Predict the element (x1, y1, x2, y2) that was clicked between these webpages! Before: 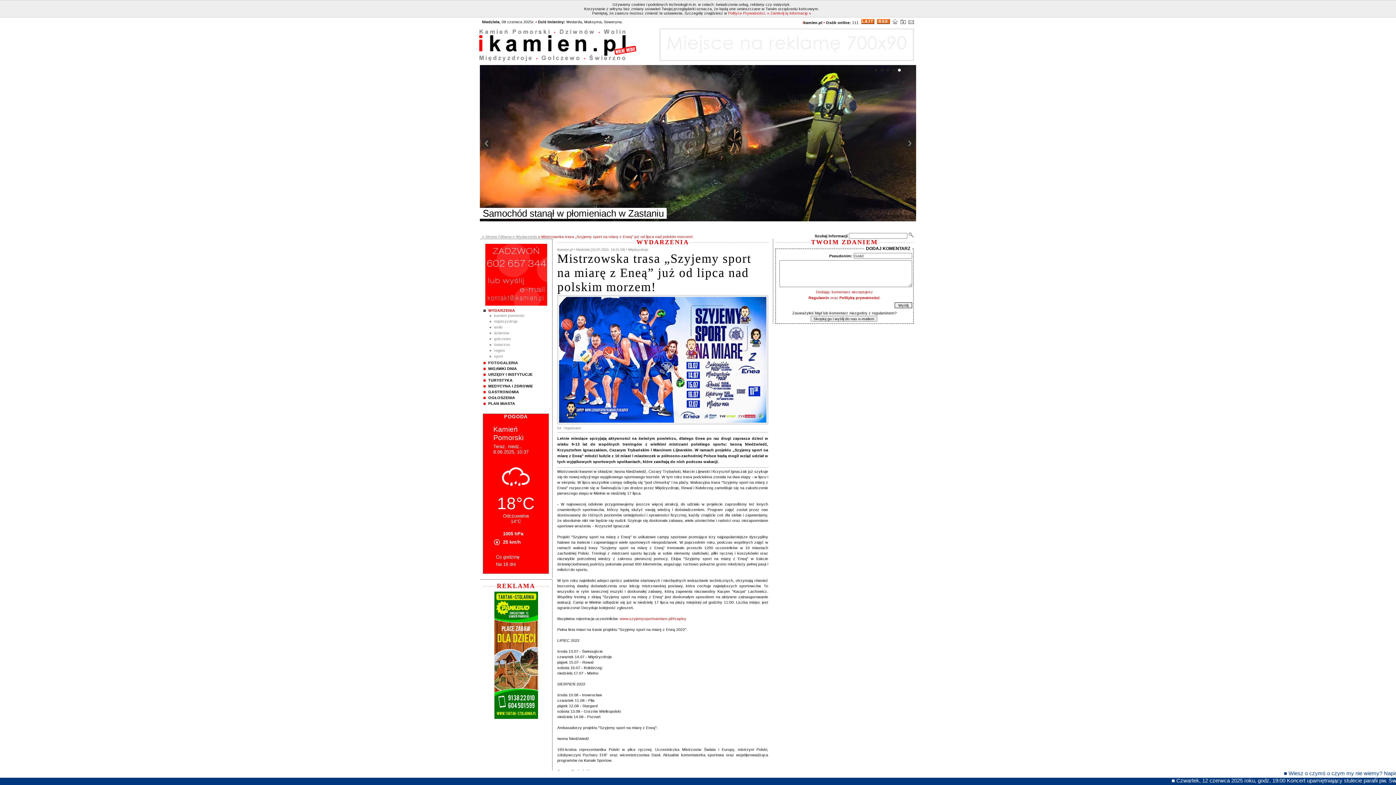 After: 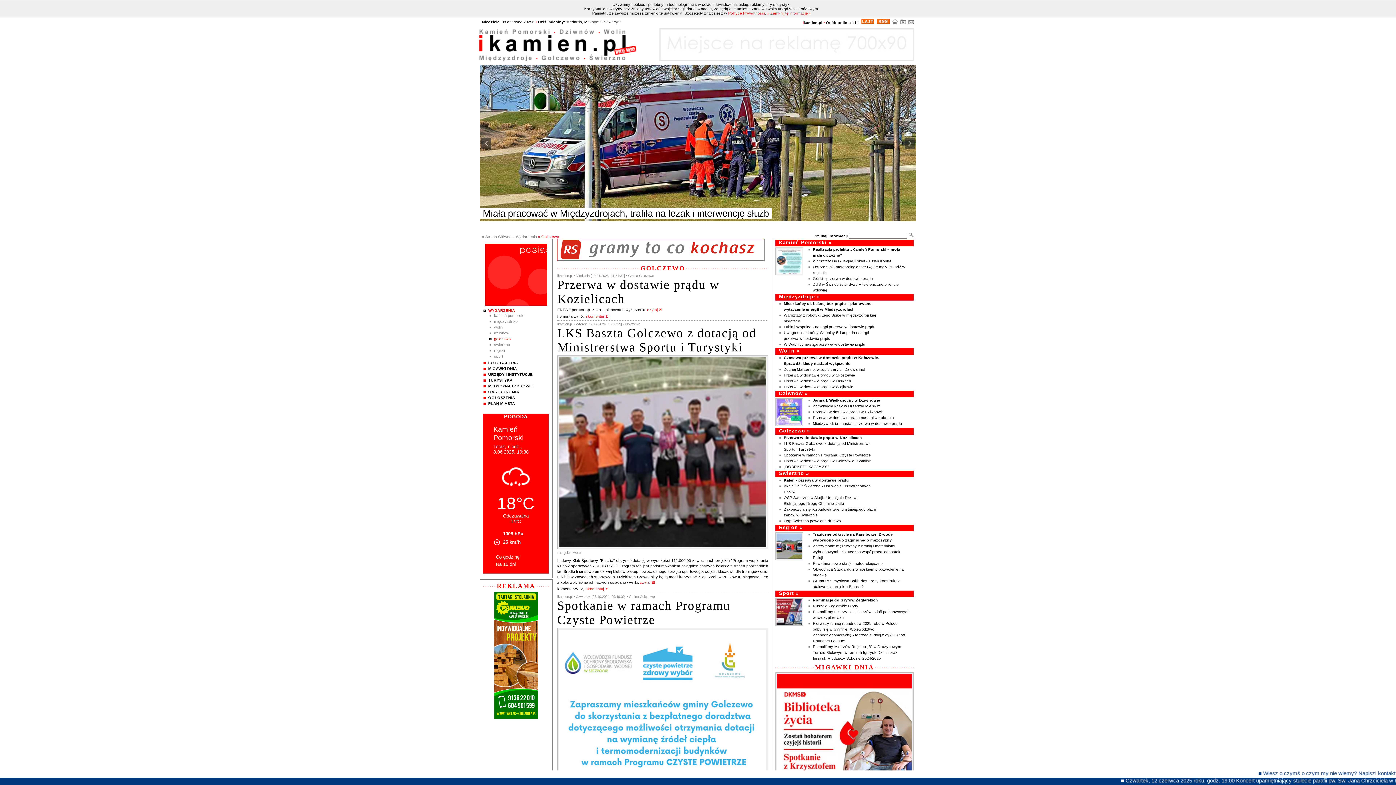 Action: label: golczewo bbox: (494, 336, 510, 341)